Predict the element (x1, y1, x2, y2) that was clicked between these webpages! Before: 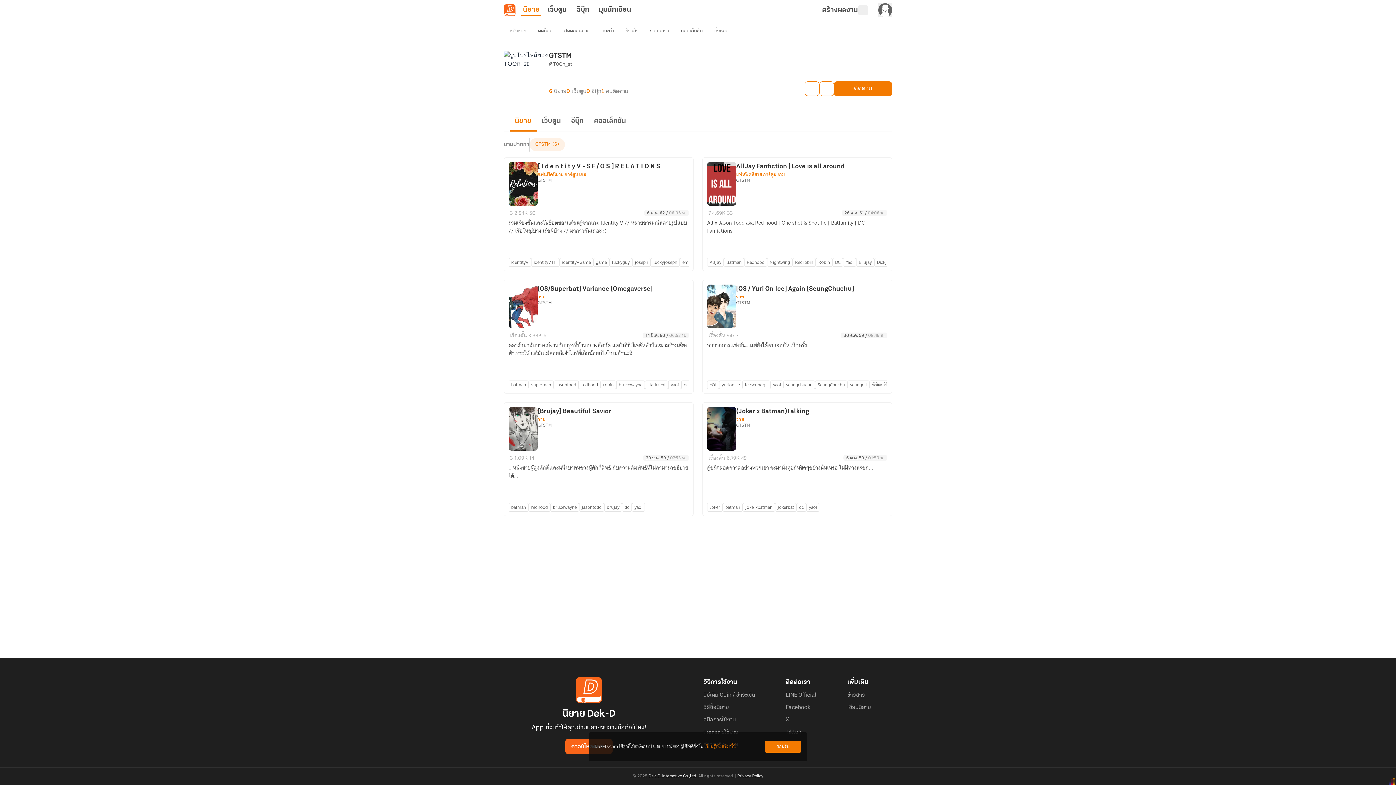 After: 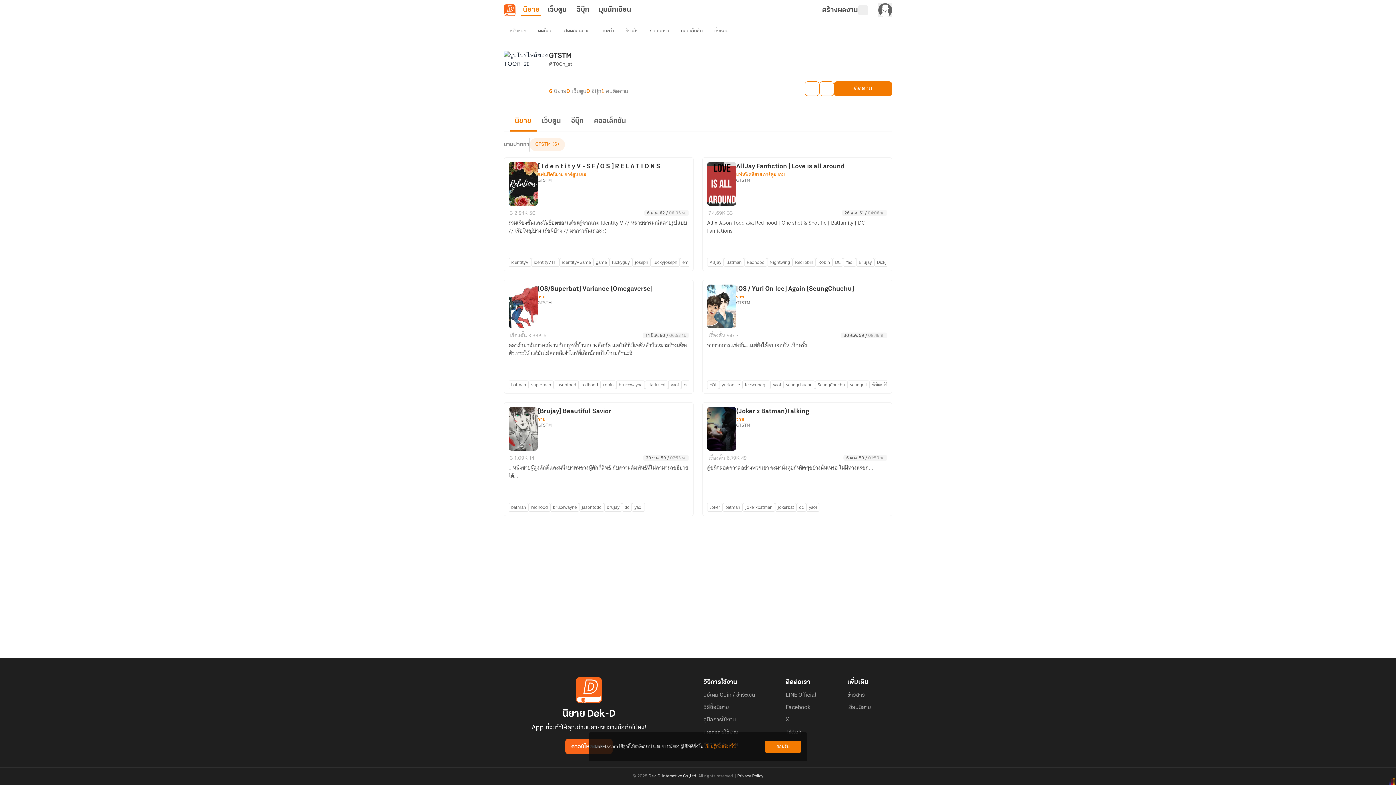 Action: label: เรียนรู้เพิ่มเติมที่นี่ bbox: (704, 742, 736, 751)